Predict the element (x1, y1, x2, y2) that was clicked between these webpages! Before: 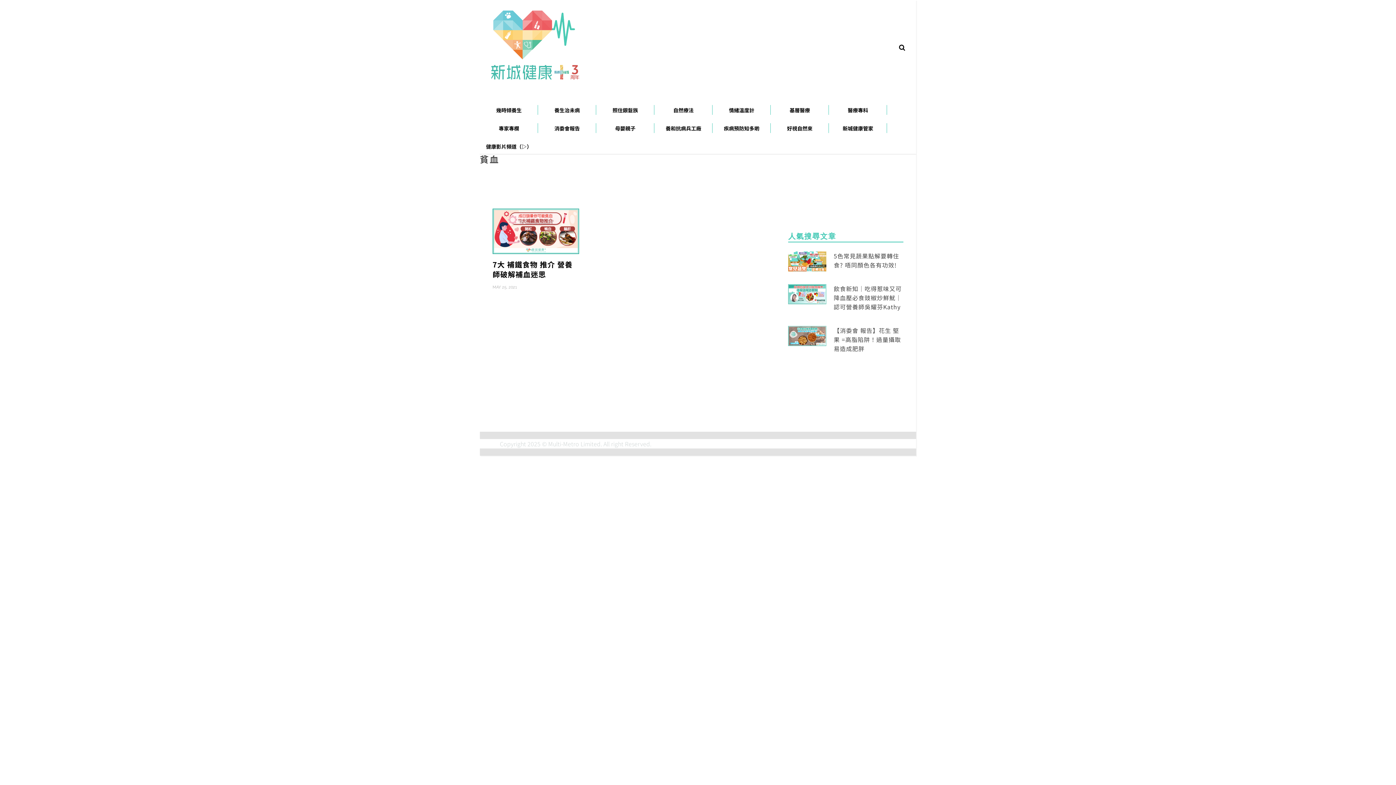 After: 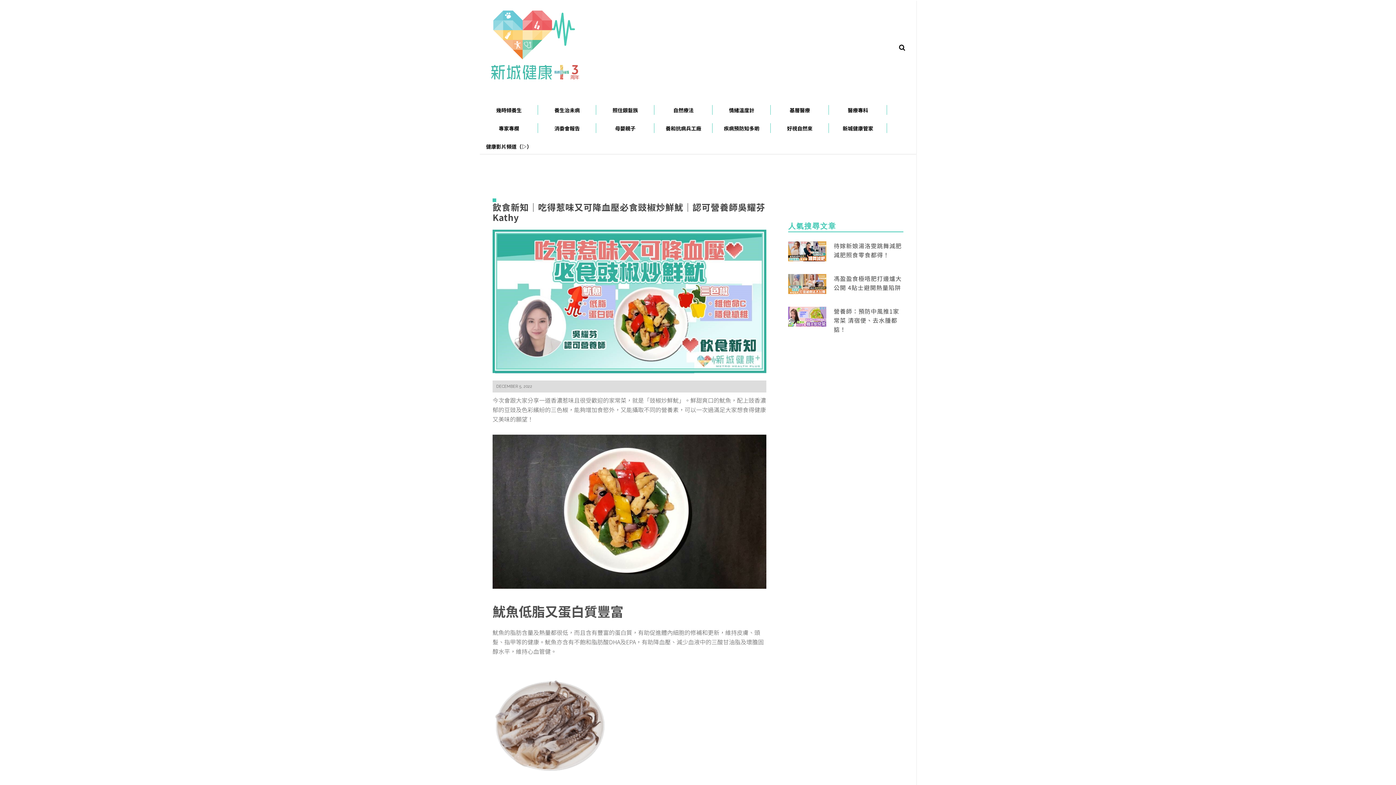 Action: bbox: (788, 288, 826, 297)